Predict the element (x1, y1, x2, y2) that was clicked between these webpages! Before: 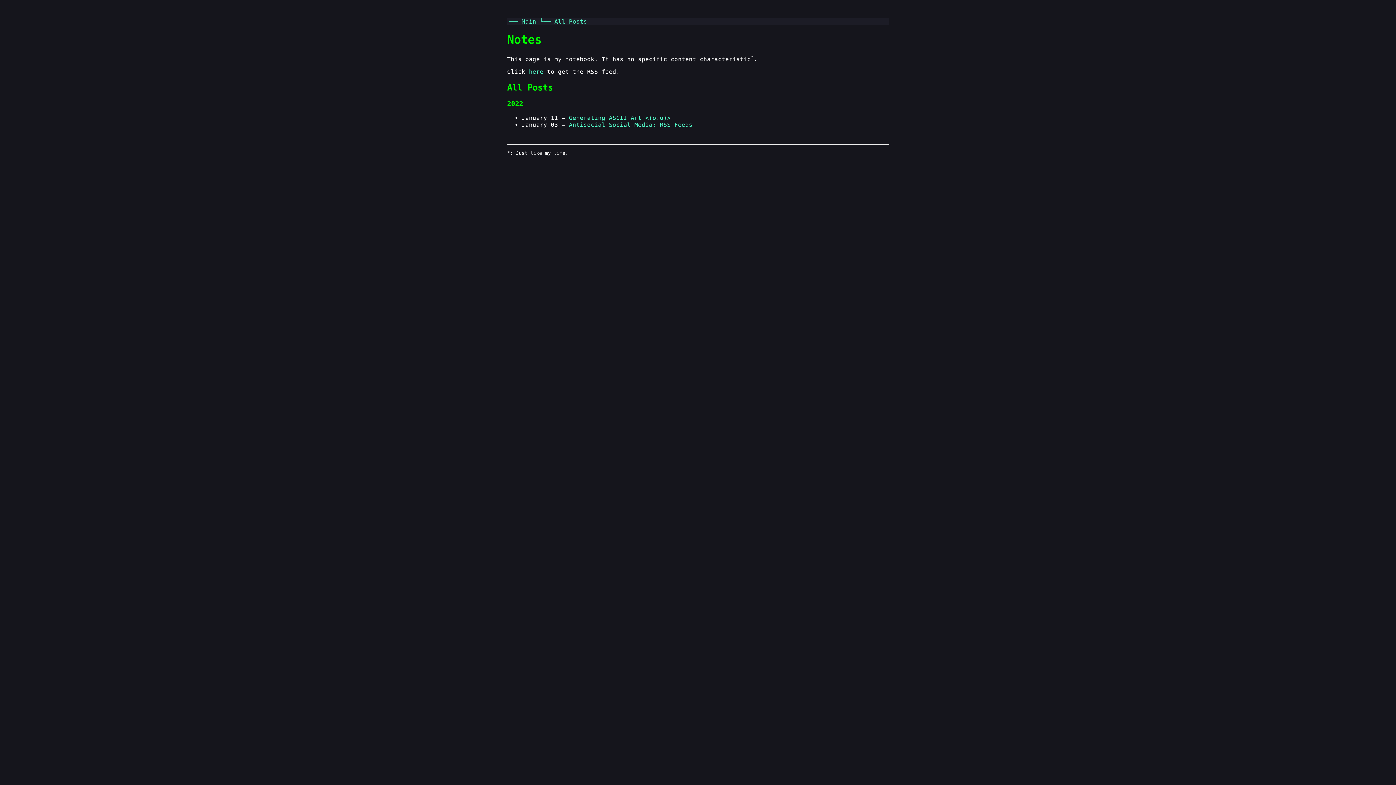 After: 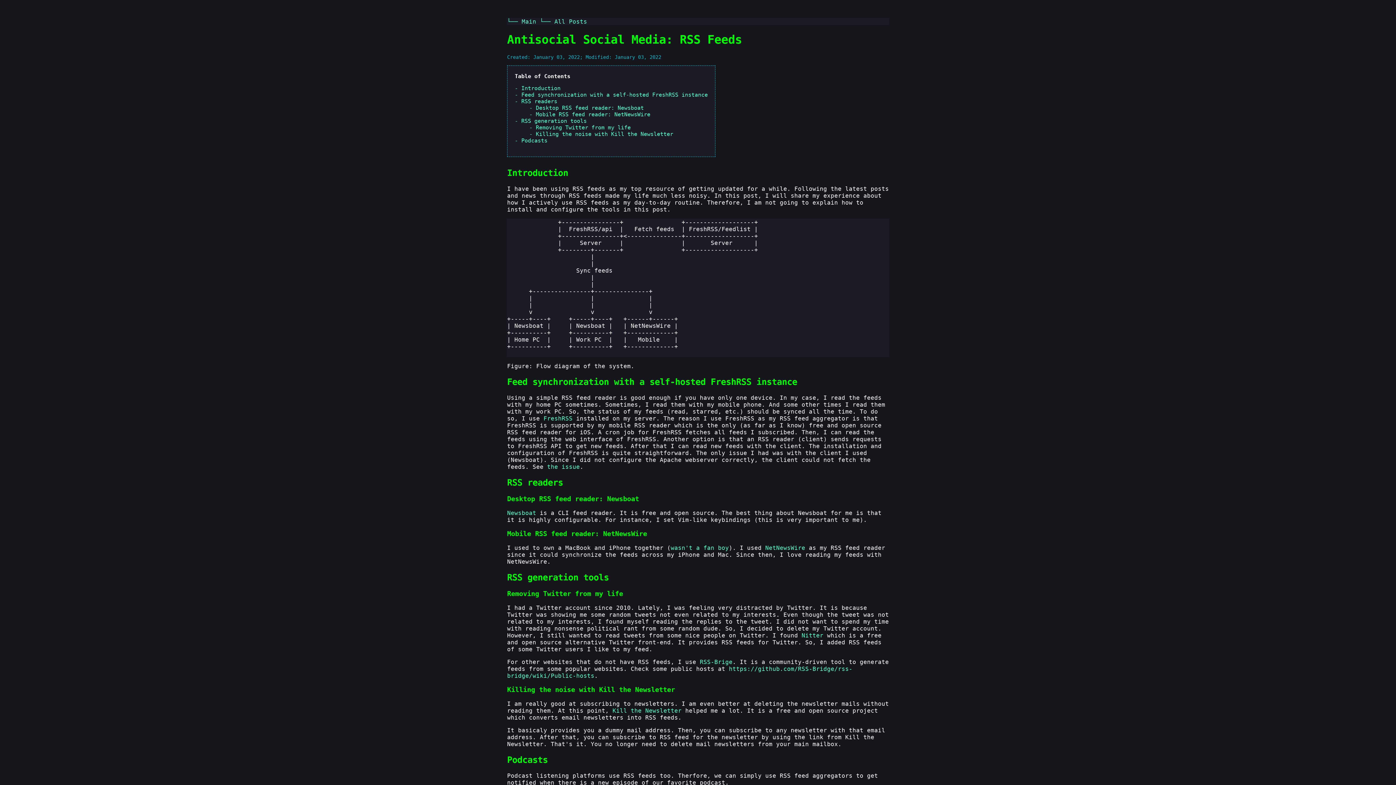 Action: label: Antisocial Social Media: RSS Feeds bbox: (569, 121, 692, 128)